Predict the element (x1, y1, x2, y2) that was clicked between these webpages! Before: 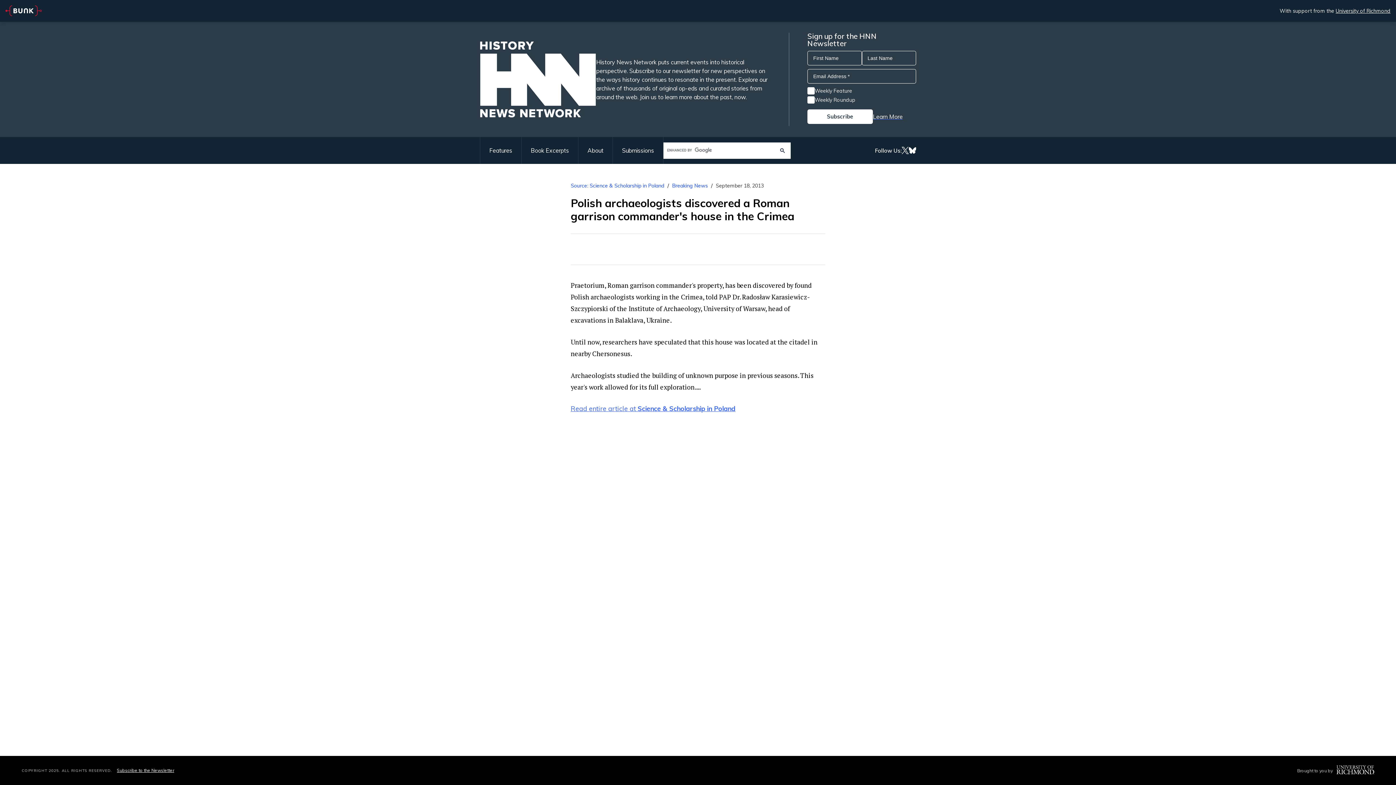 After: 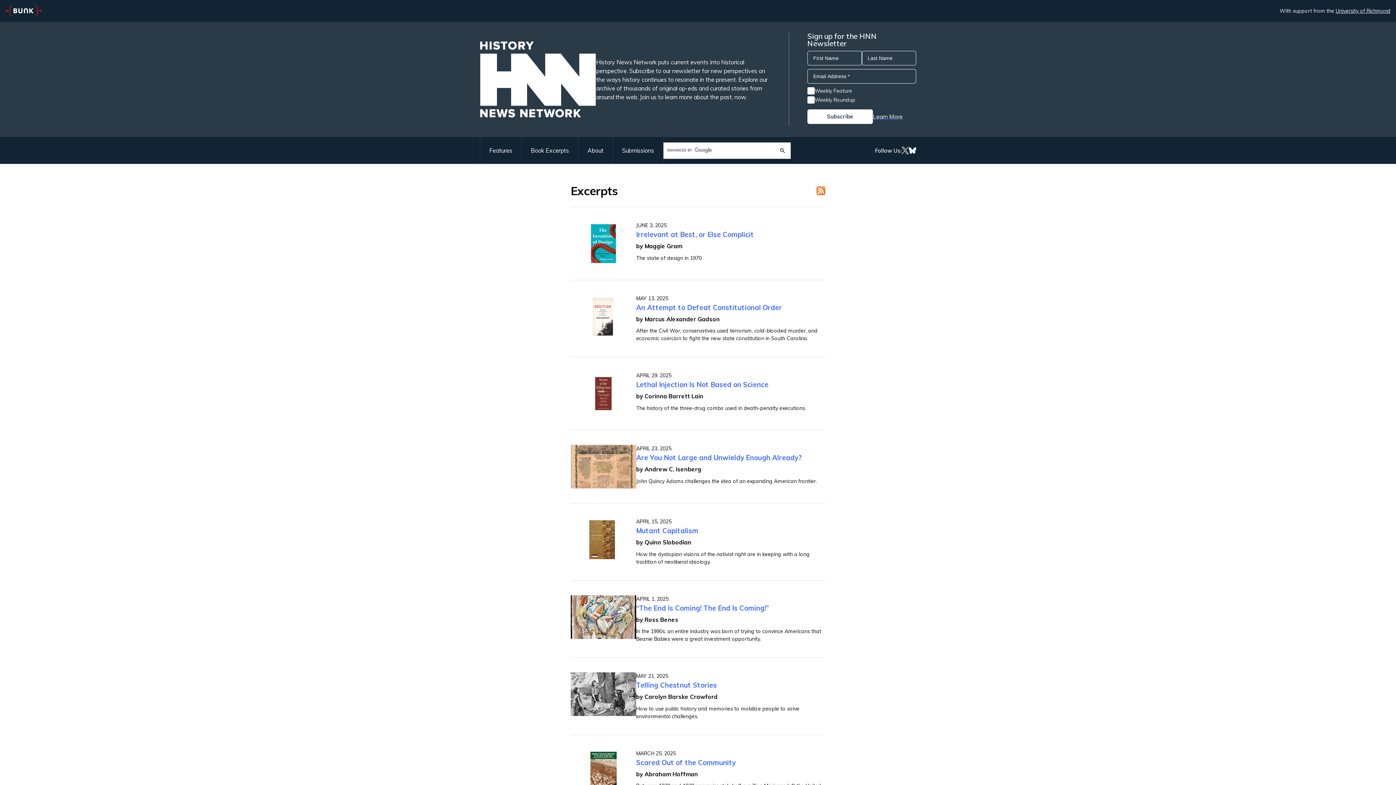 Action: bbox: (521, 137, 578, 164) label: Book Excerpts